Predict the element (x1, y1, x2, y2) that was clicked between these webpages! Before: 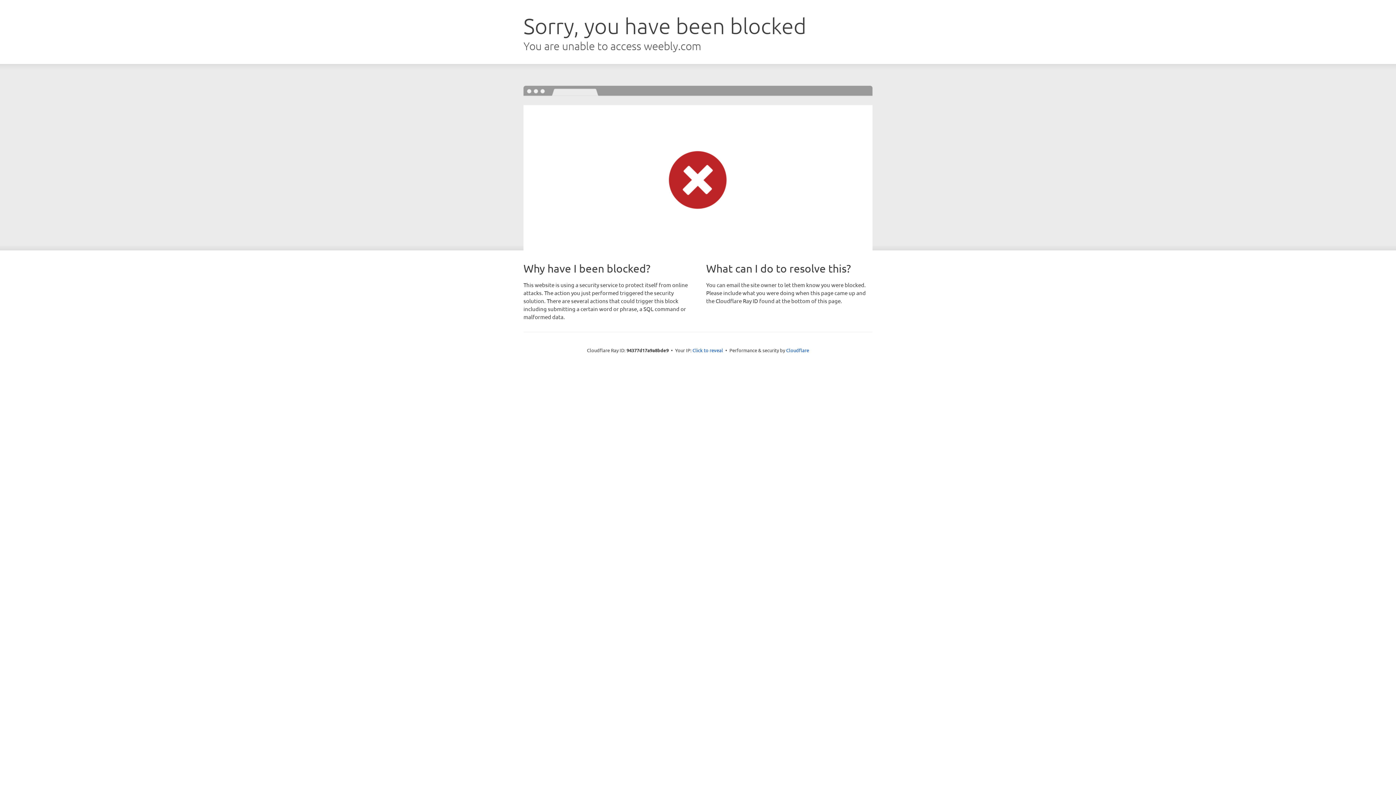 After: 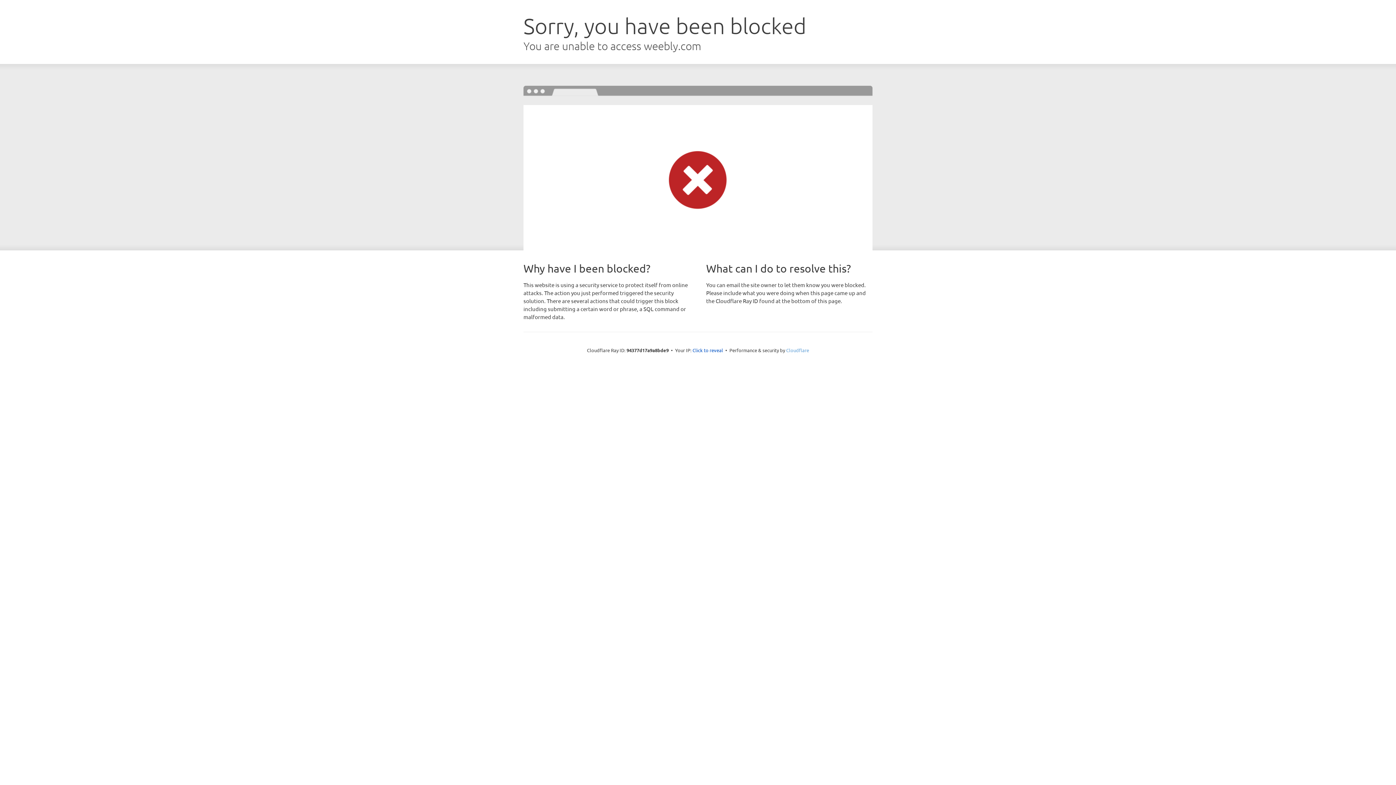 Action: label: Cloudflare bbox: (786, 347, 809, 353)